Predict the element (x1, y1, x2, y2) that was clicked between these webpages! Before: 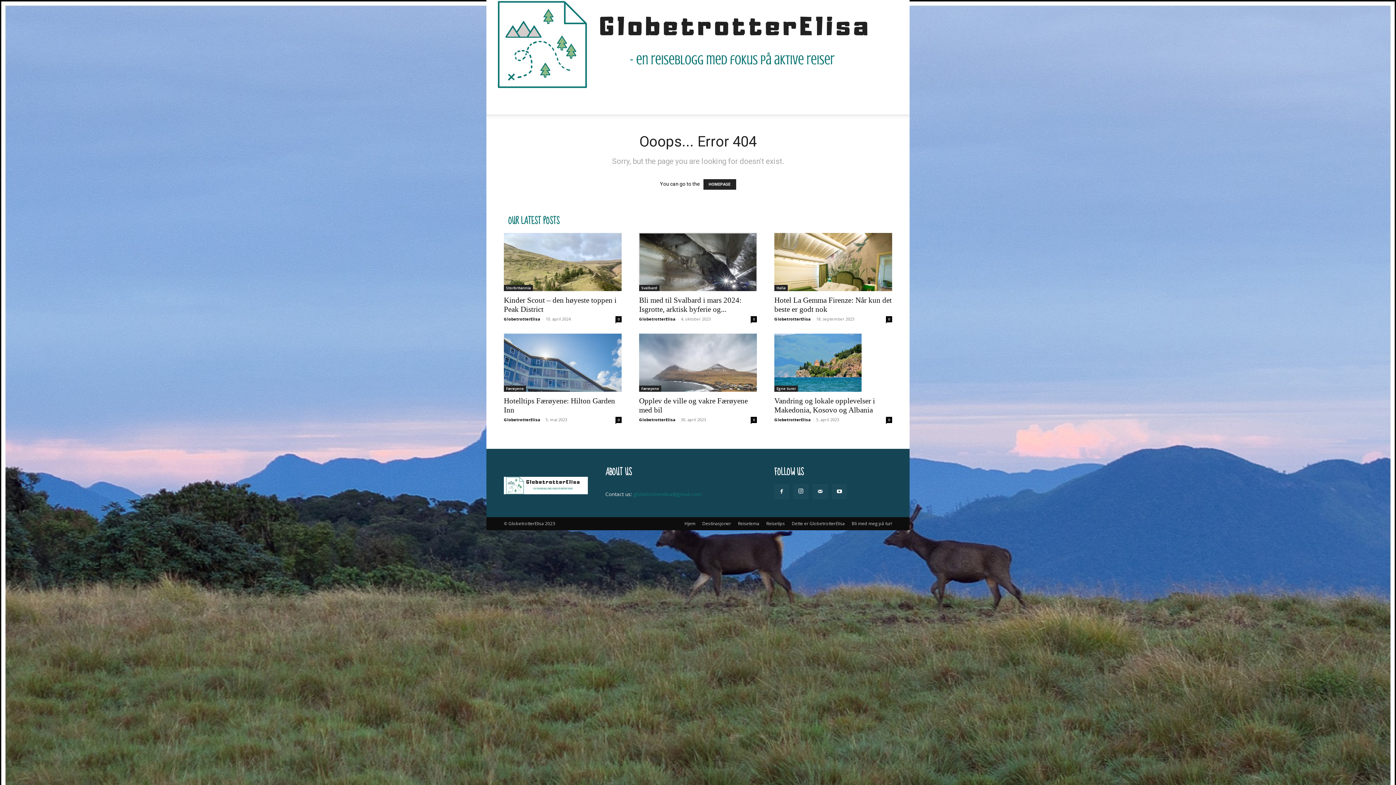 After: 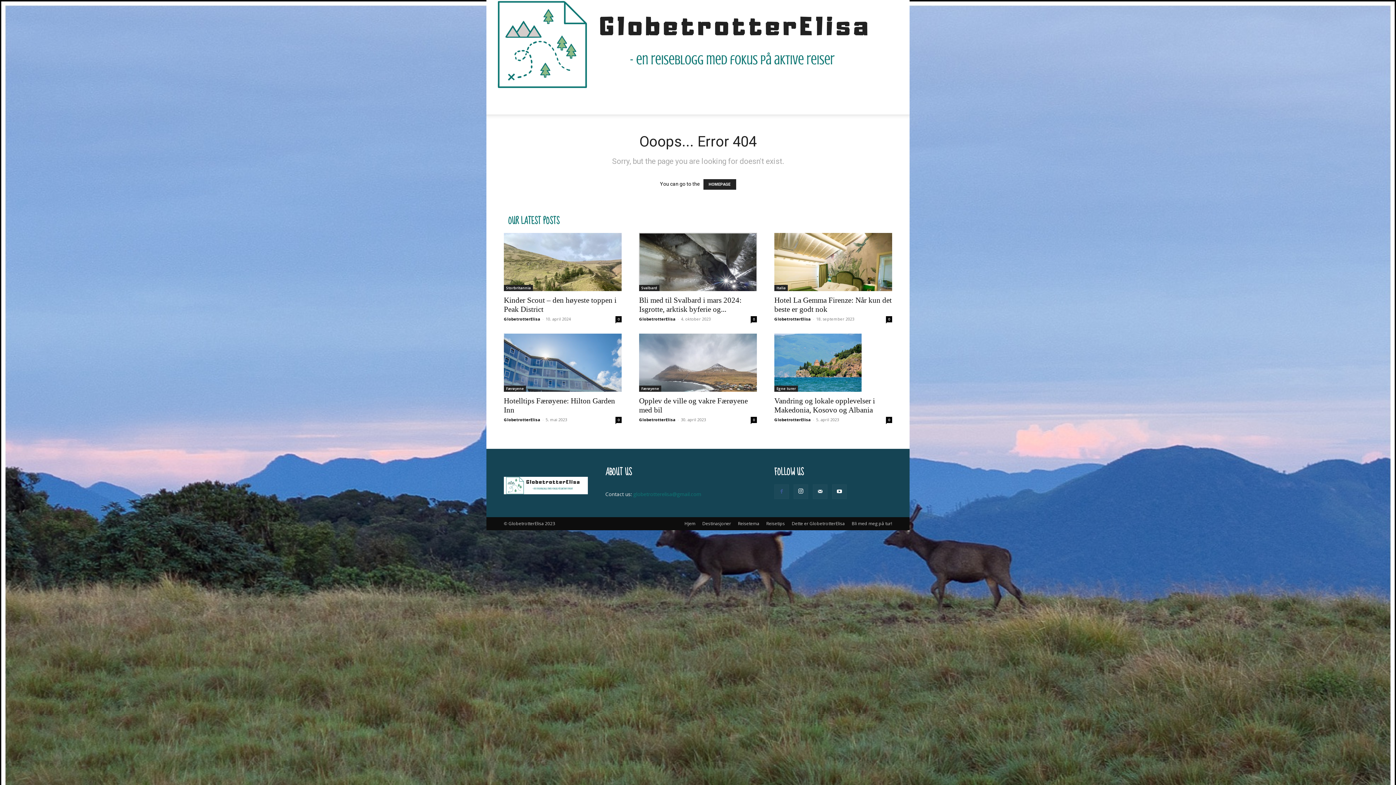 Action: bbox: (774, 484, 789, 499)